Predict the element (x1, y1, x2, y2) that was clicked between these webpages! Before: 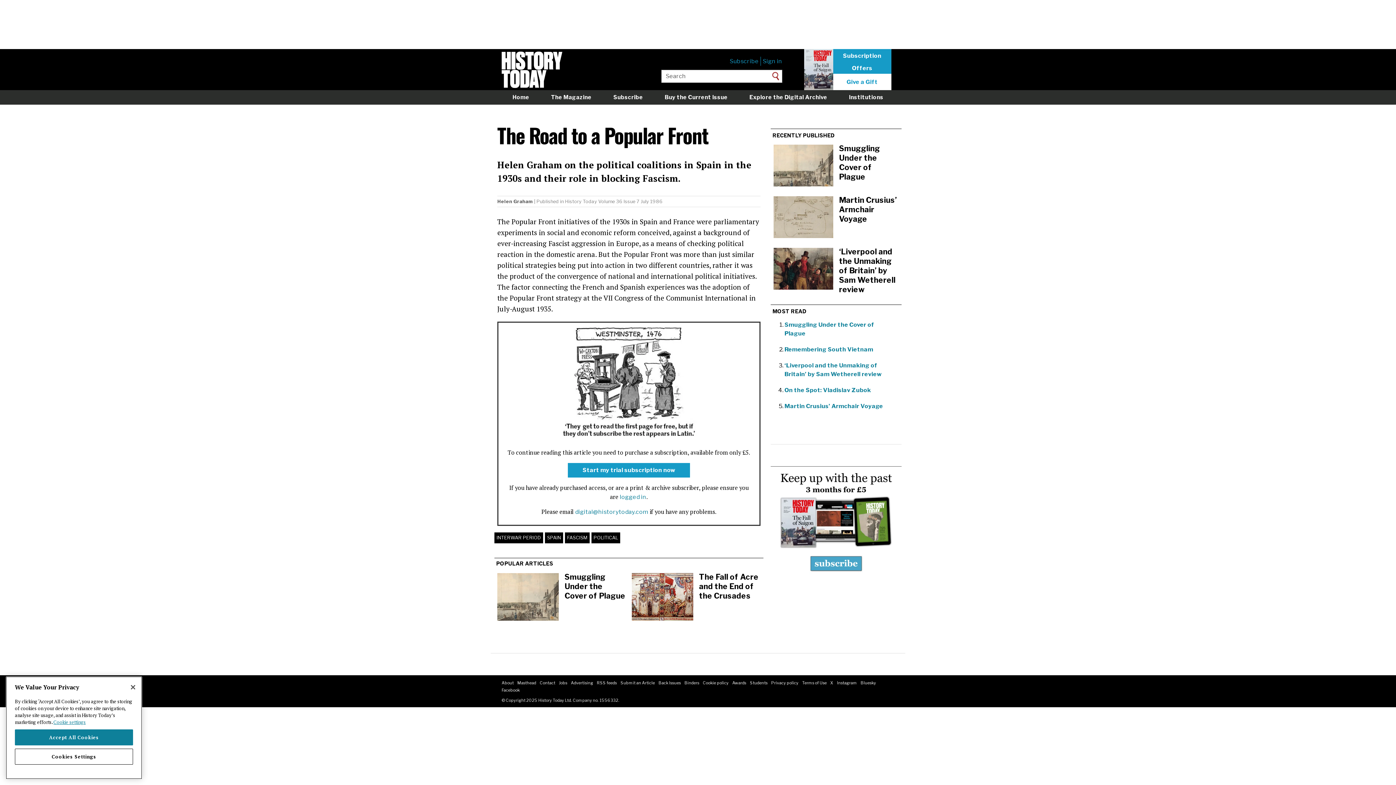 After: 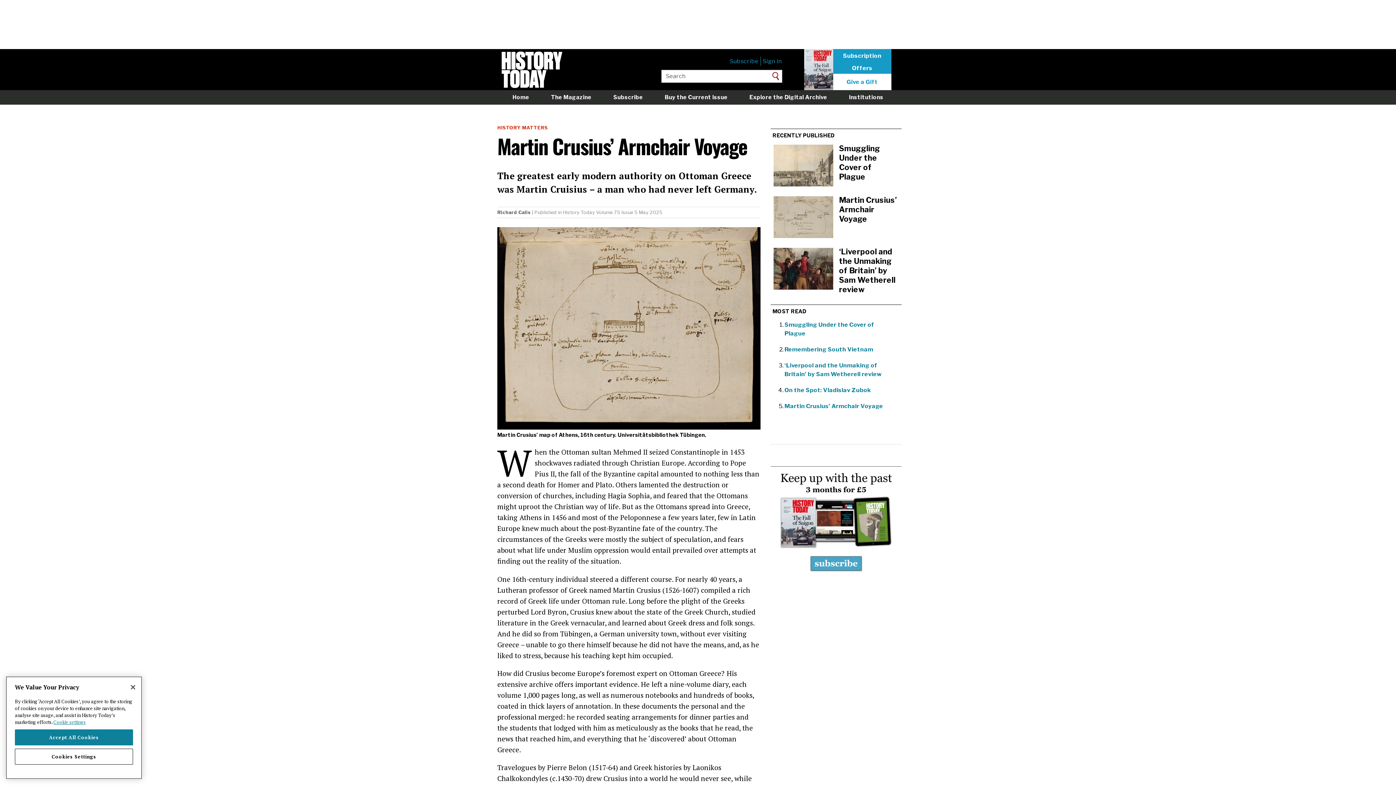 Action: bbox: (784, 402, 883, 409) label: Martin Crusius’ Armchair Voyage